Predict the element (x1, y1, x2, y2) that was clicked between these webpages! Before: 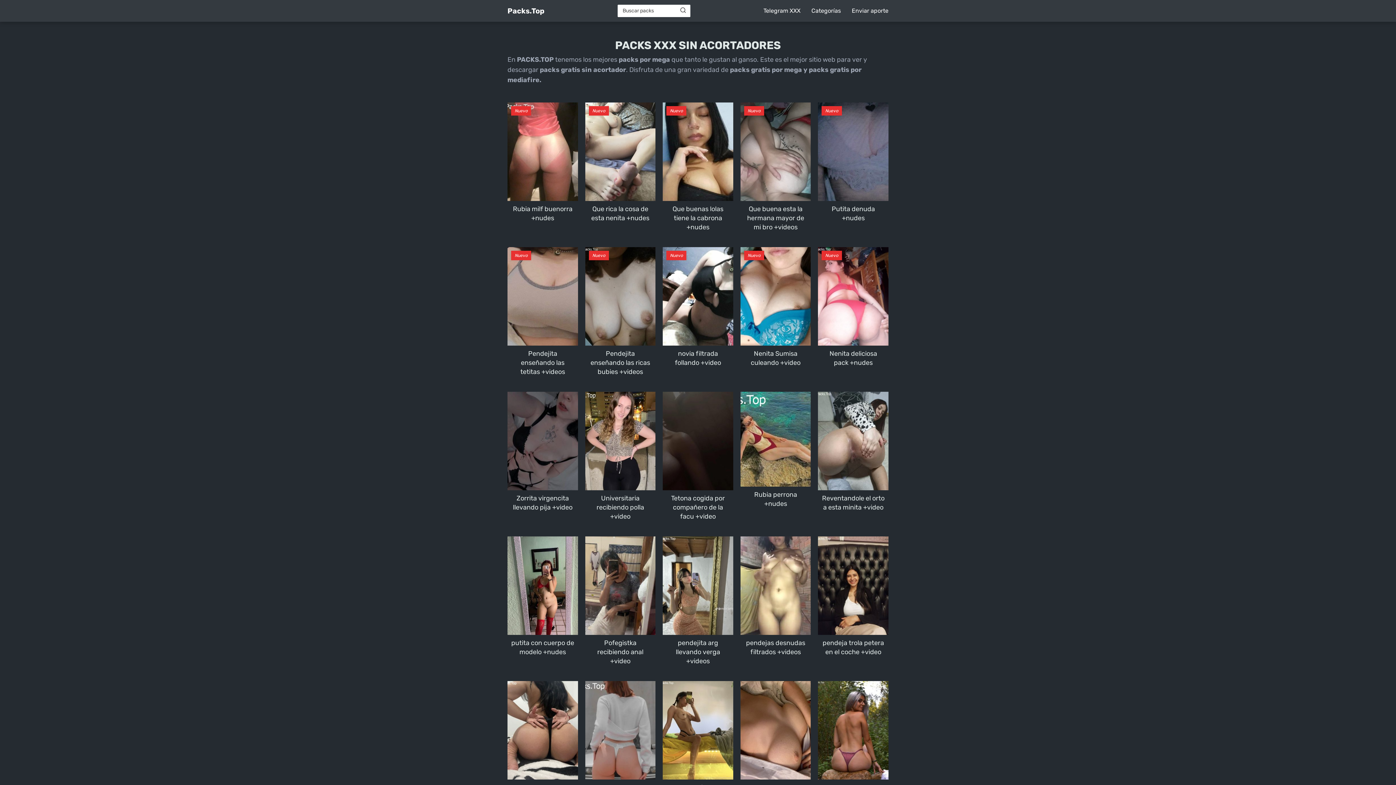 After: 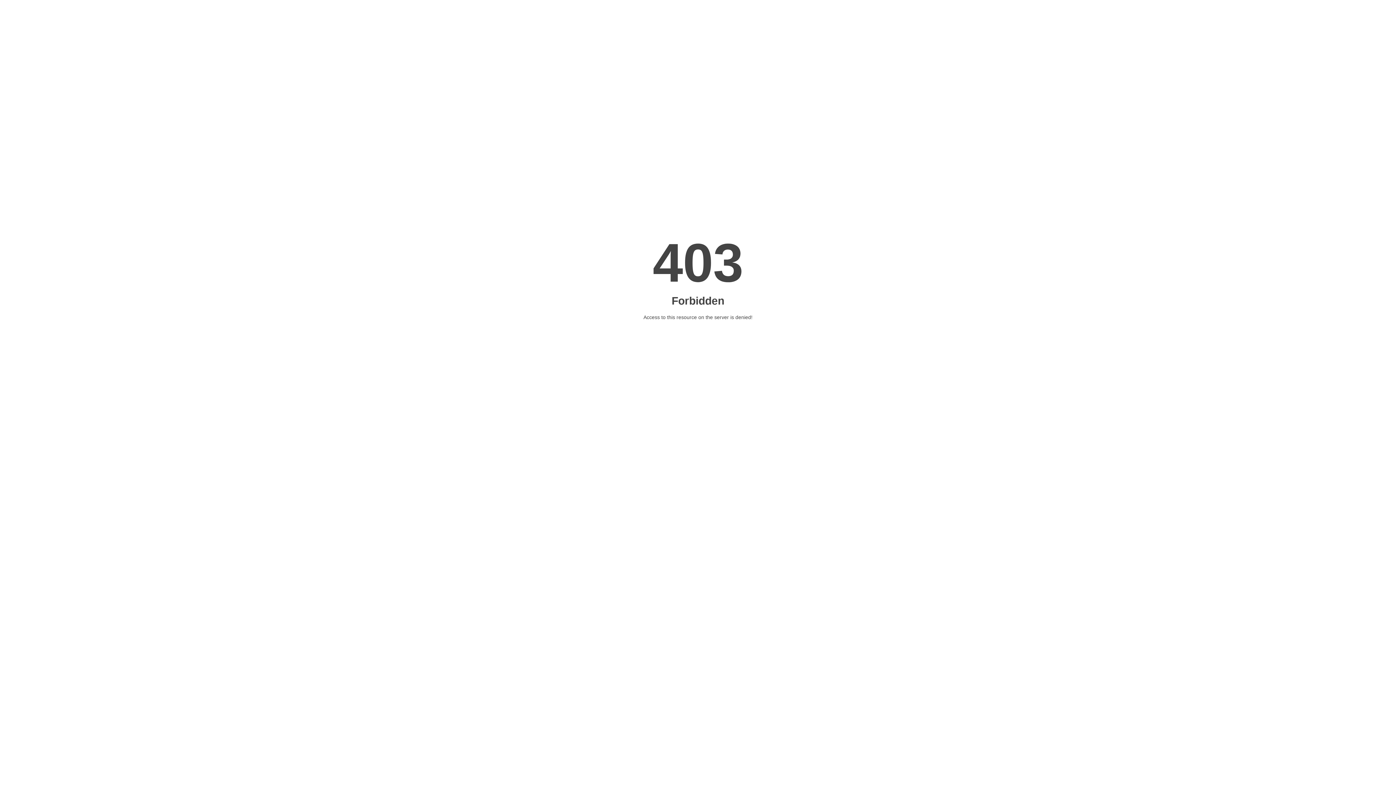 Action: label: Pofegistka recibiendo anal +video bbox: (585, 536, 655, 666)